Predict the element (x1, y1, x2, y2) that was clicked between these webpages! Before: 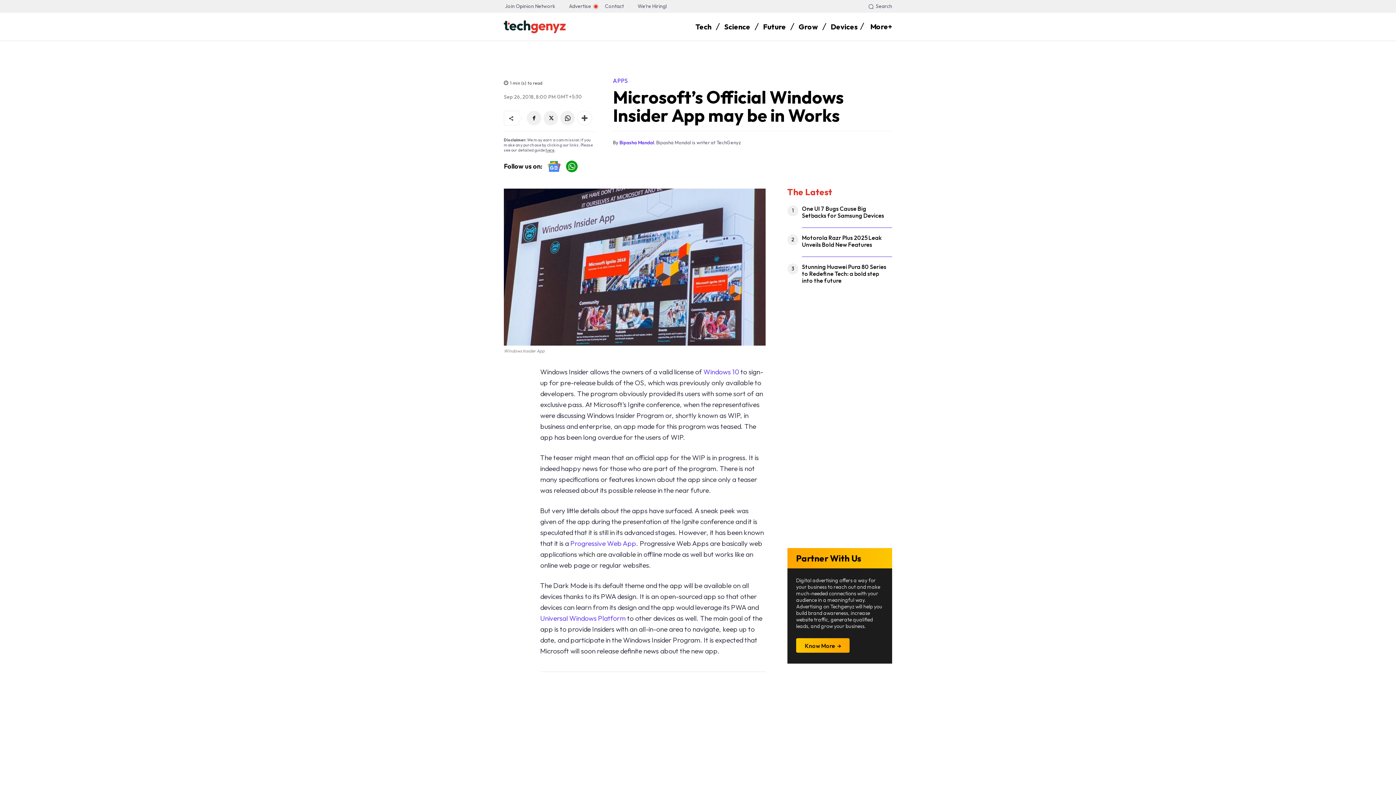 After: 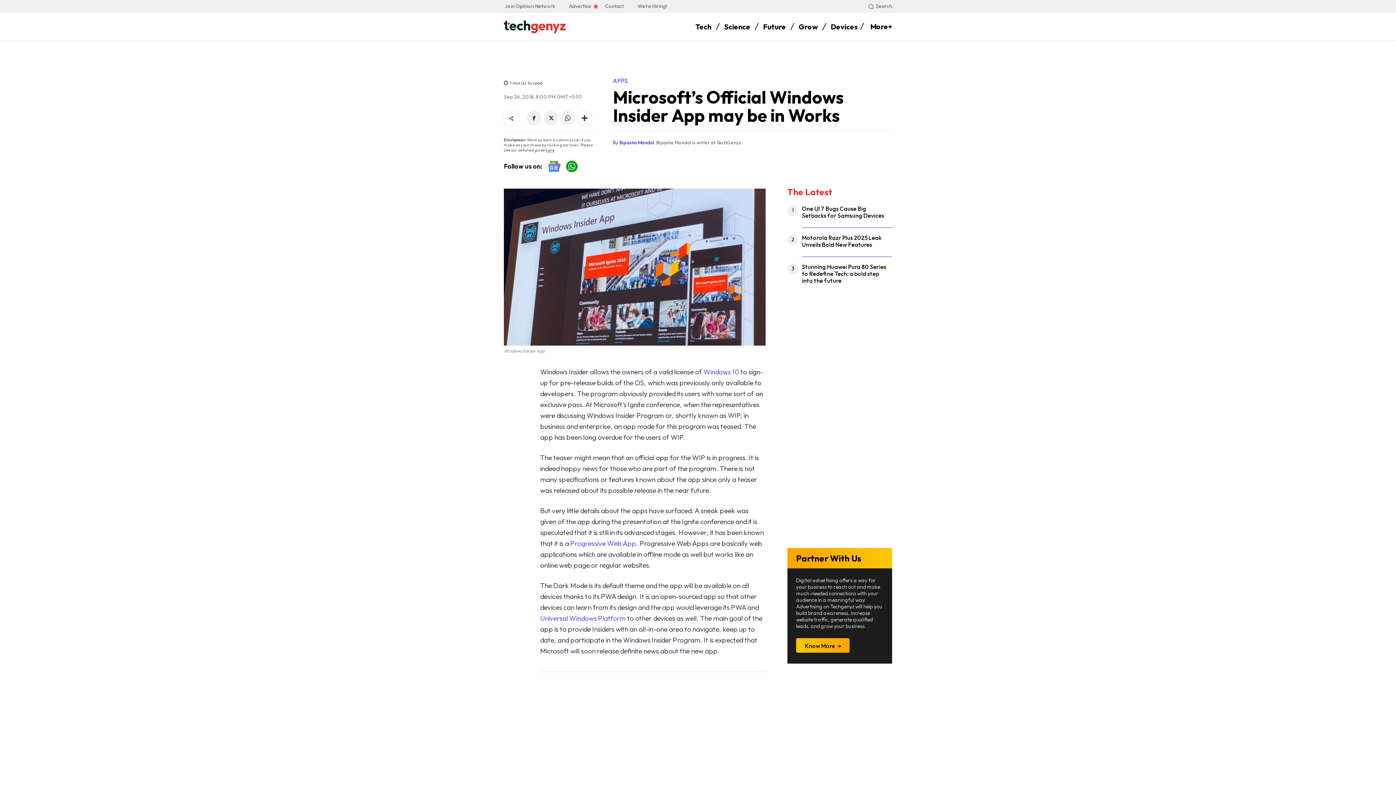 Action: bbox: (560, 110, 574, 125)